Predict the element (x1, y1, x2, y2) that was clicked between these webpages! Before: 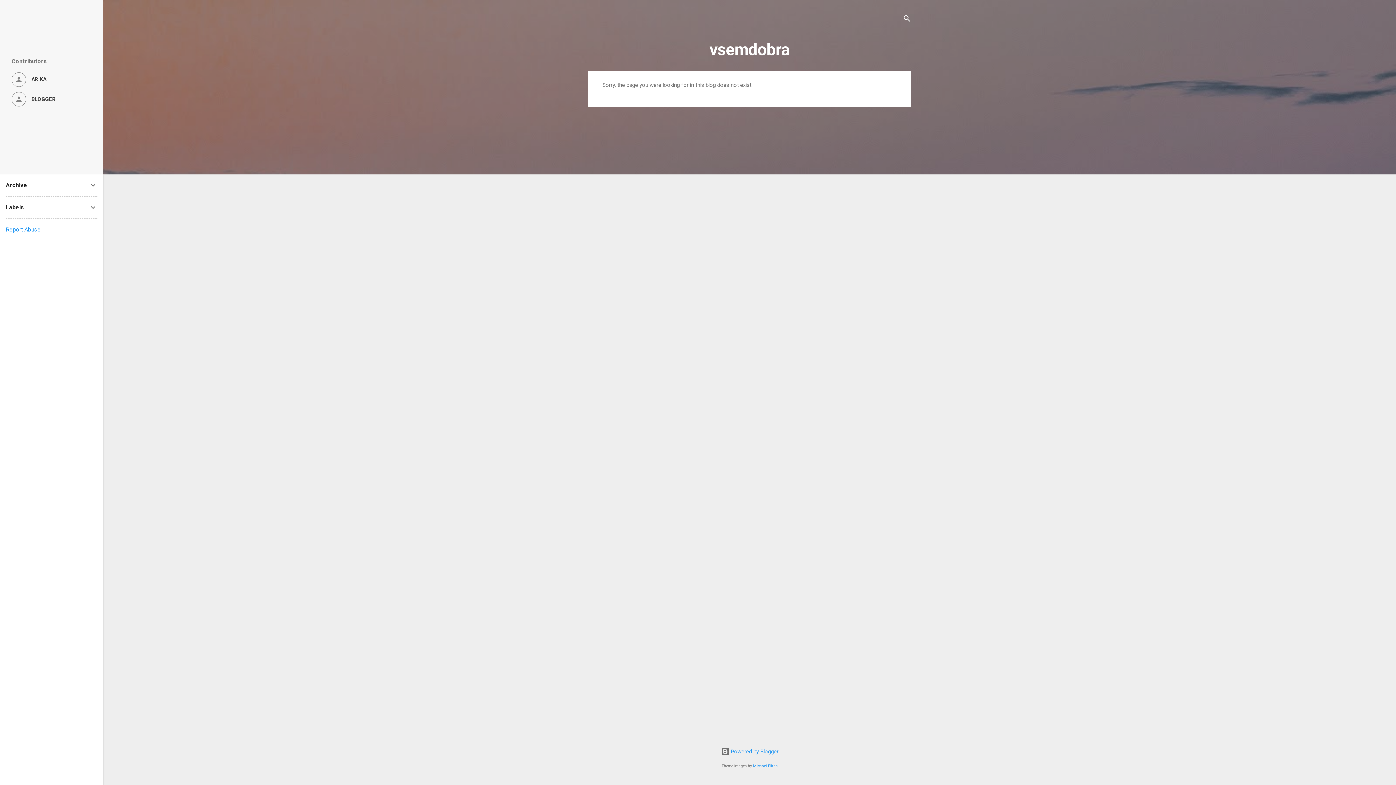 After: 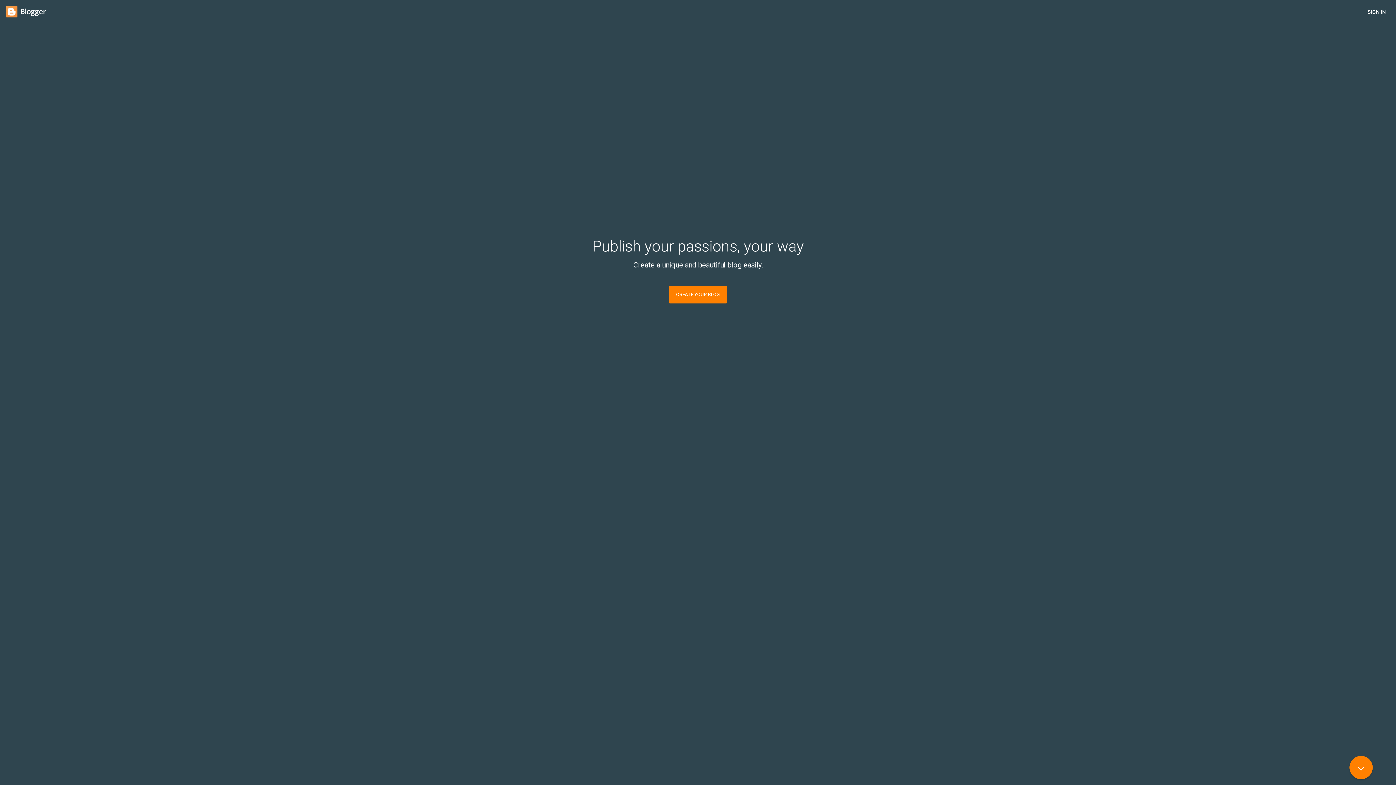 Action: label:  Powered by Blogger bbox: (720, 748, 778, 755)